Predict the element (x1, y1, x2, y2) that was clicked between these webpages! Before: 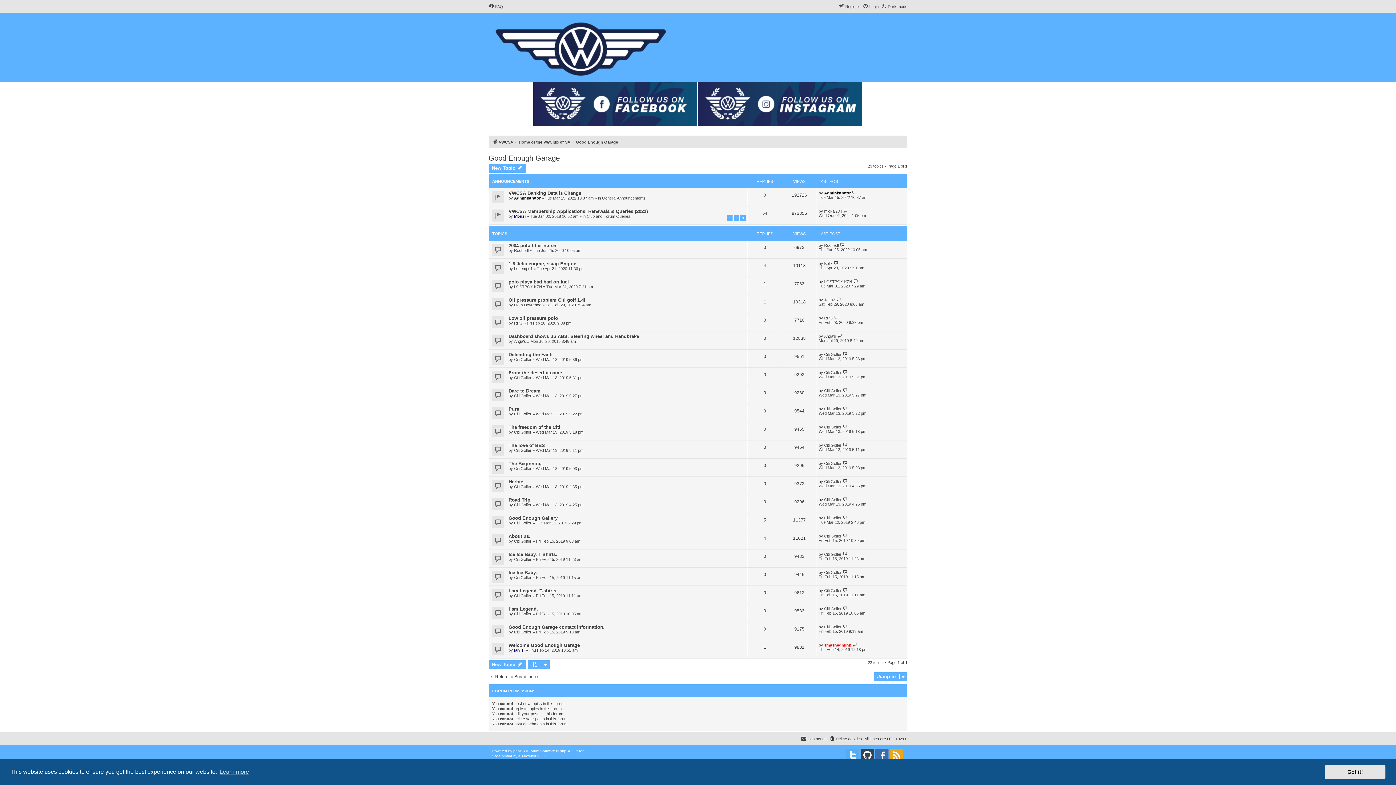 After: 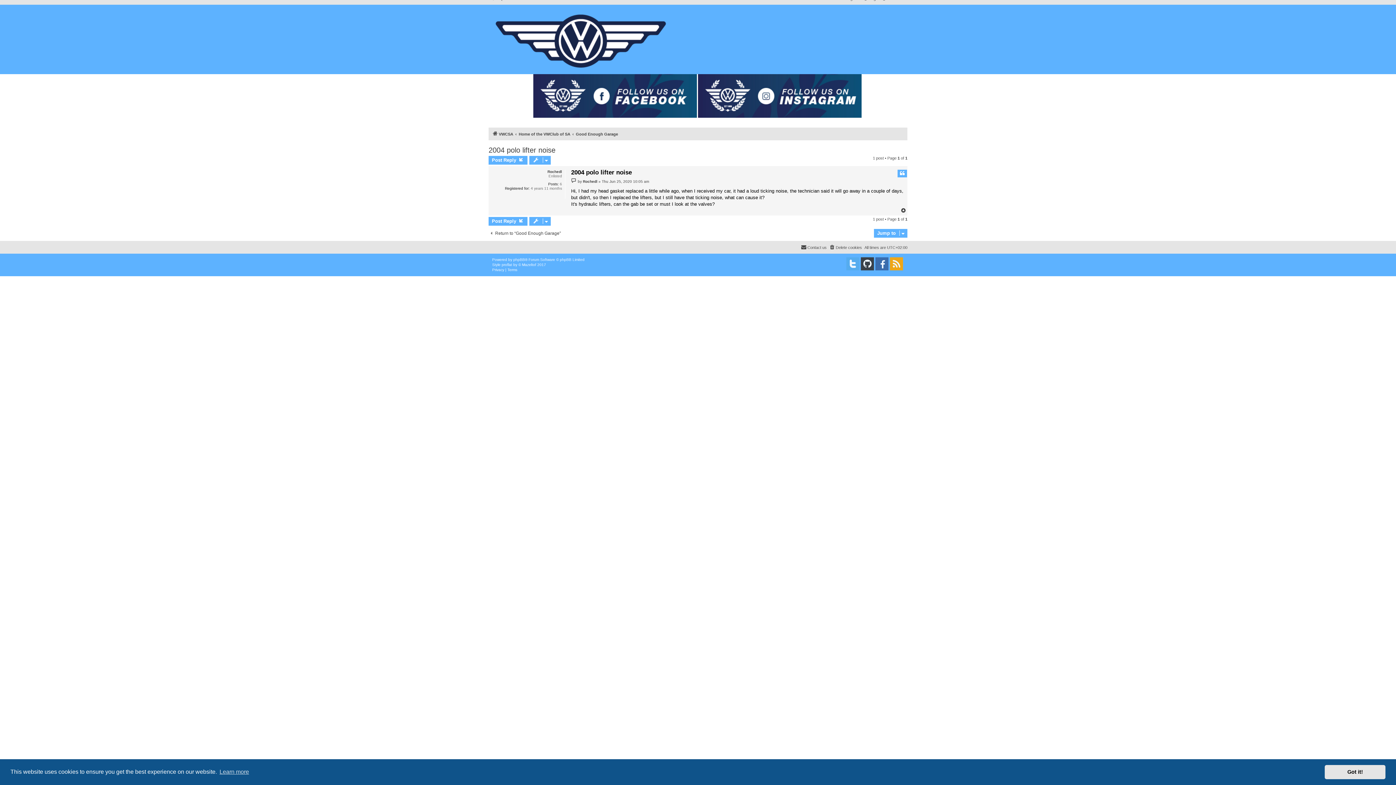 Action: bbox: (840, 242, 845, 247)